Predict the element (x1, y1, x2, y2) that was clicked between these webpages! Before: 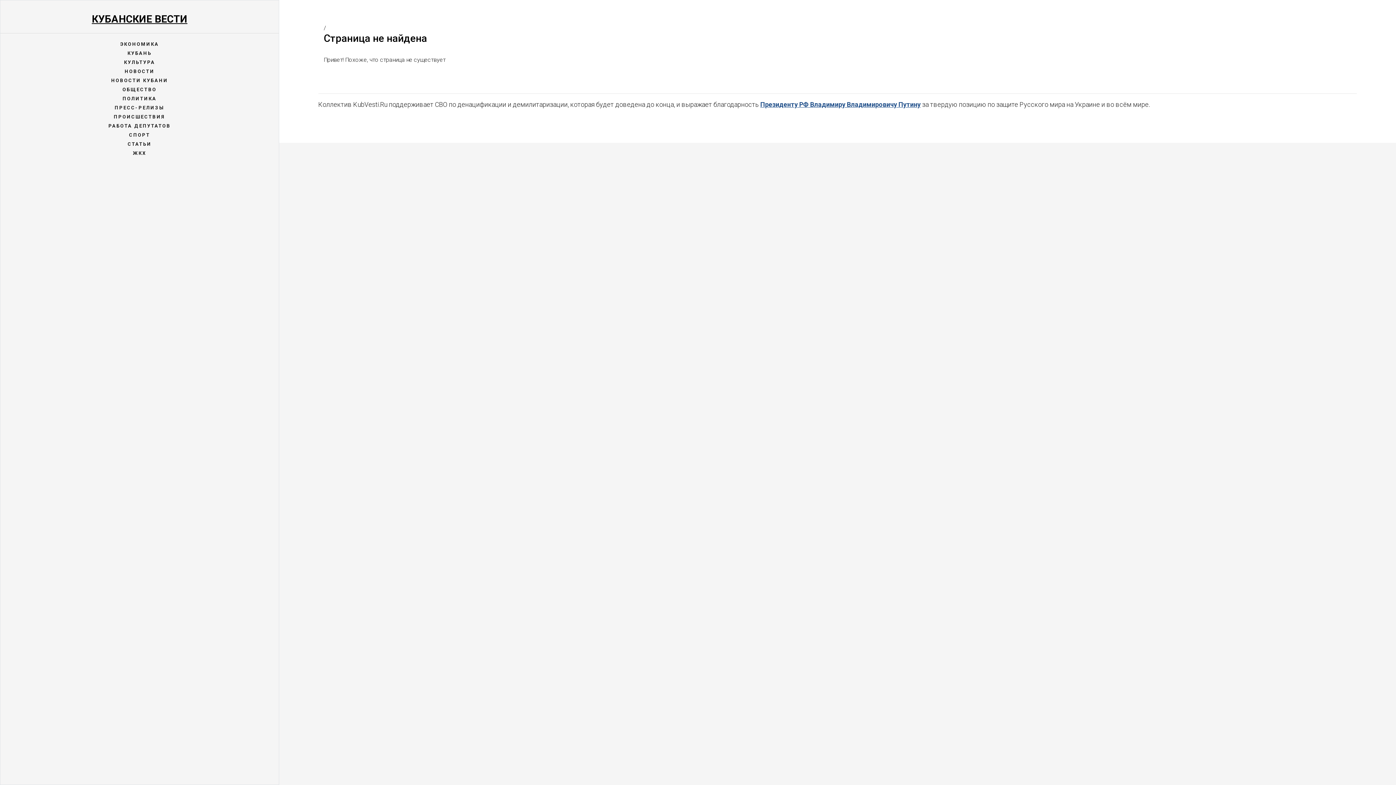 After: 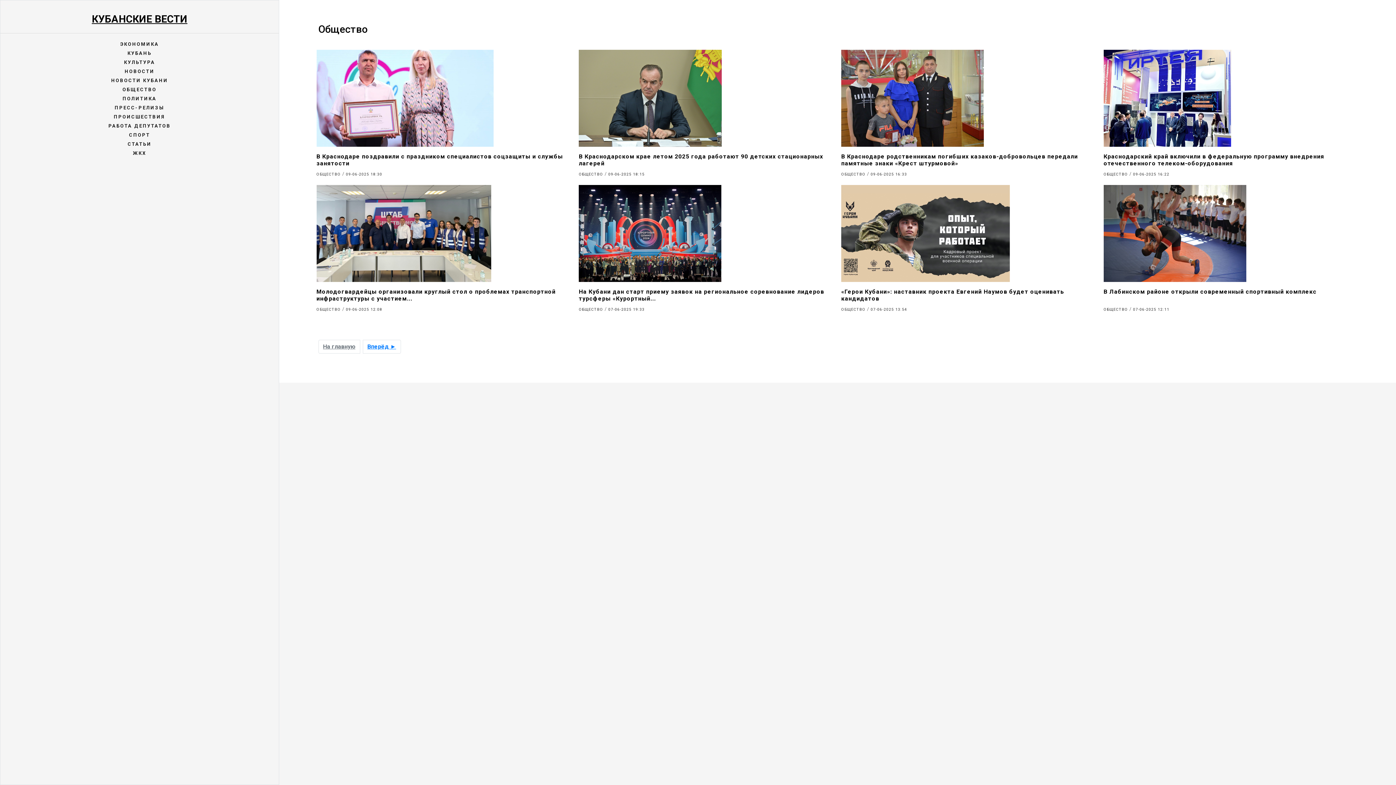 Action: label: ОБЩЕСТВО bbox: (118, 83, 160, 96)